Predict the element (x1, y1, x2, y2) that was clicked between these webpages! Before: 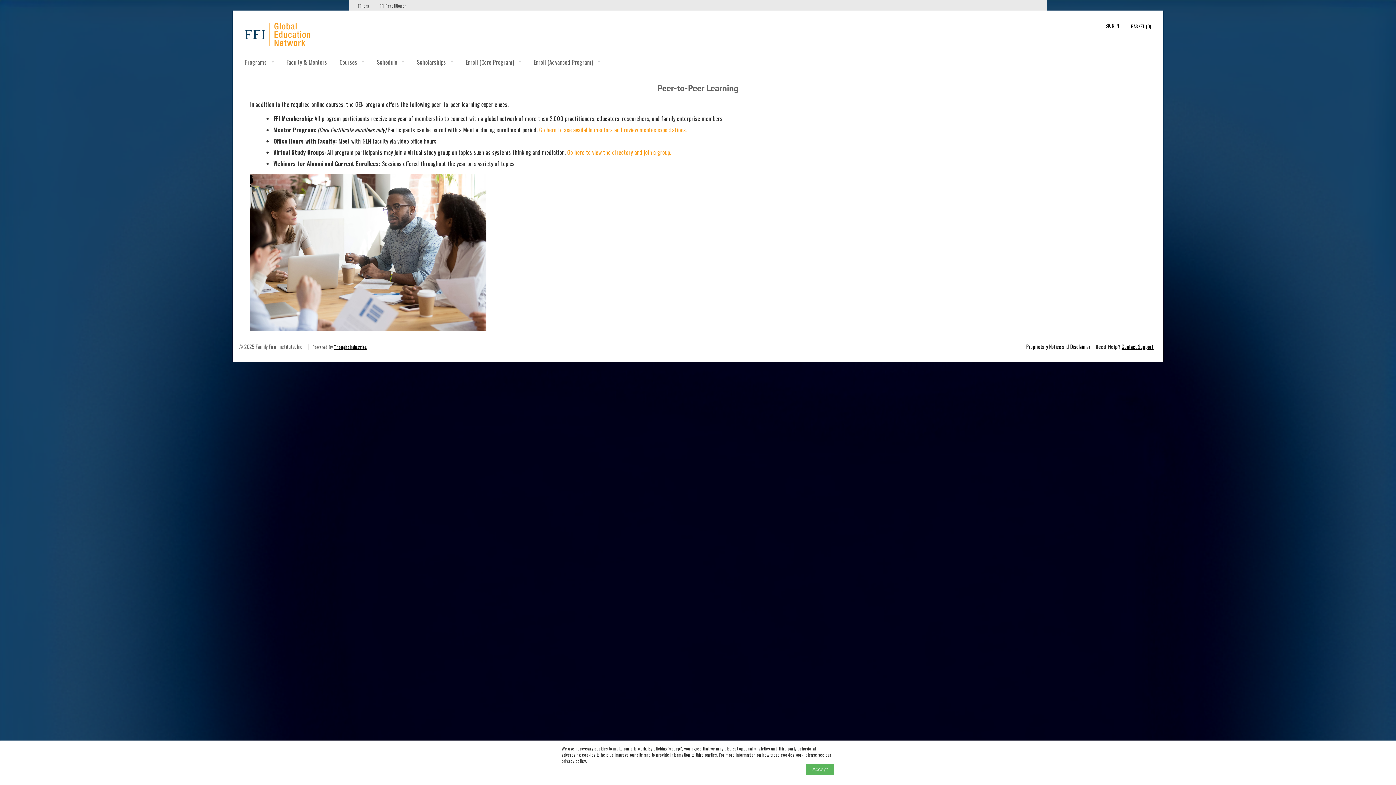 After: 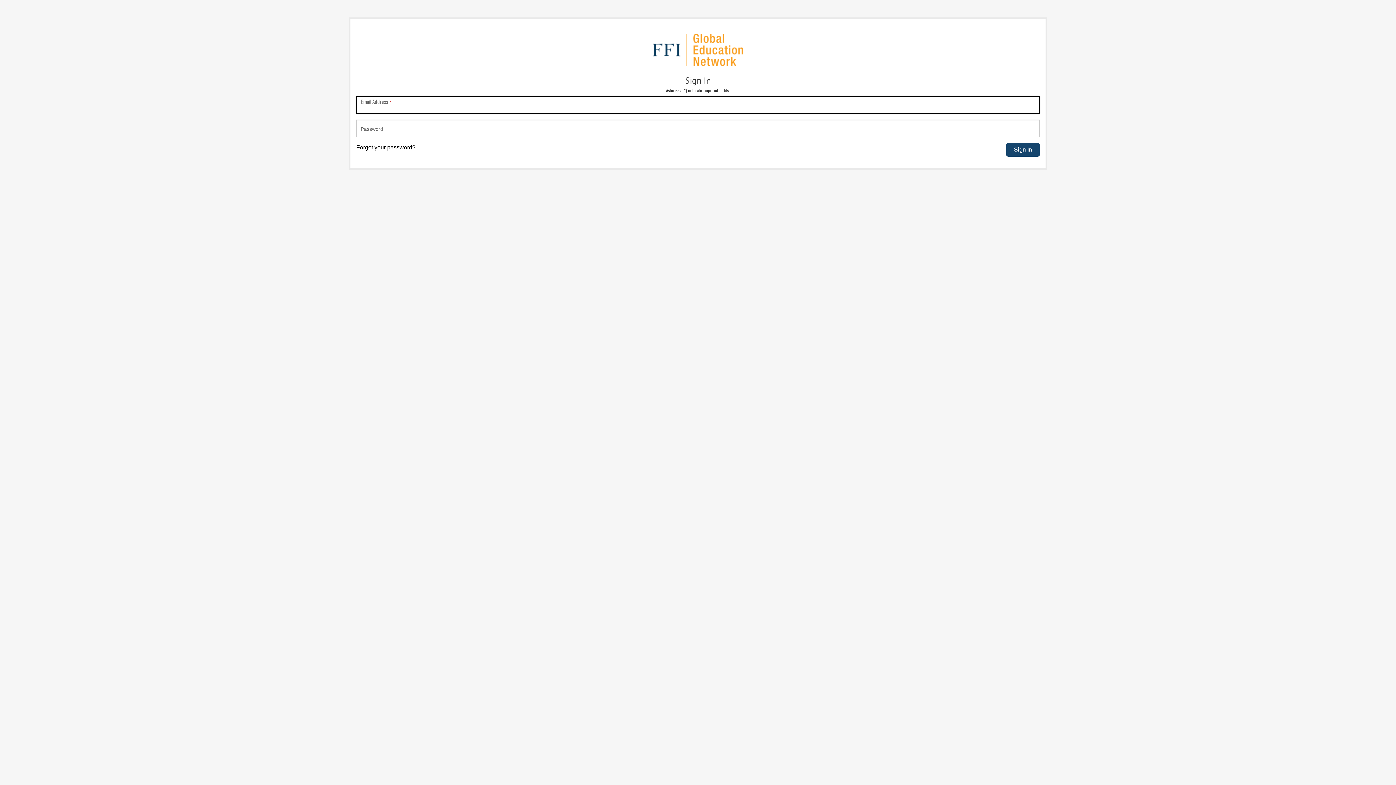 Action: bbox: (1100, 16, 1125, 34) label: SIGN IN